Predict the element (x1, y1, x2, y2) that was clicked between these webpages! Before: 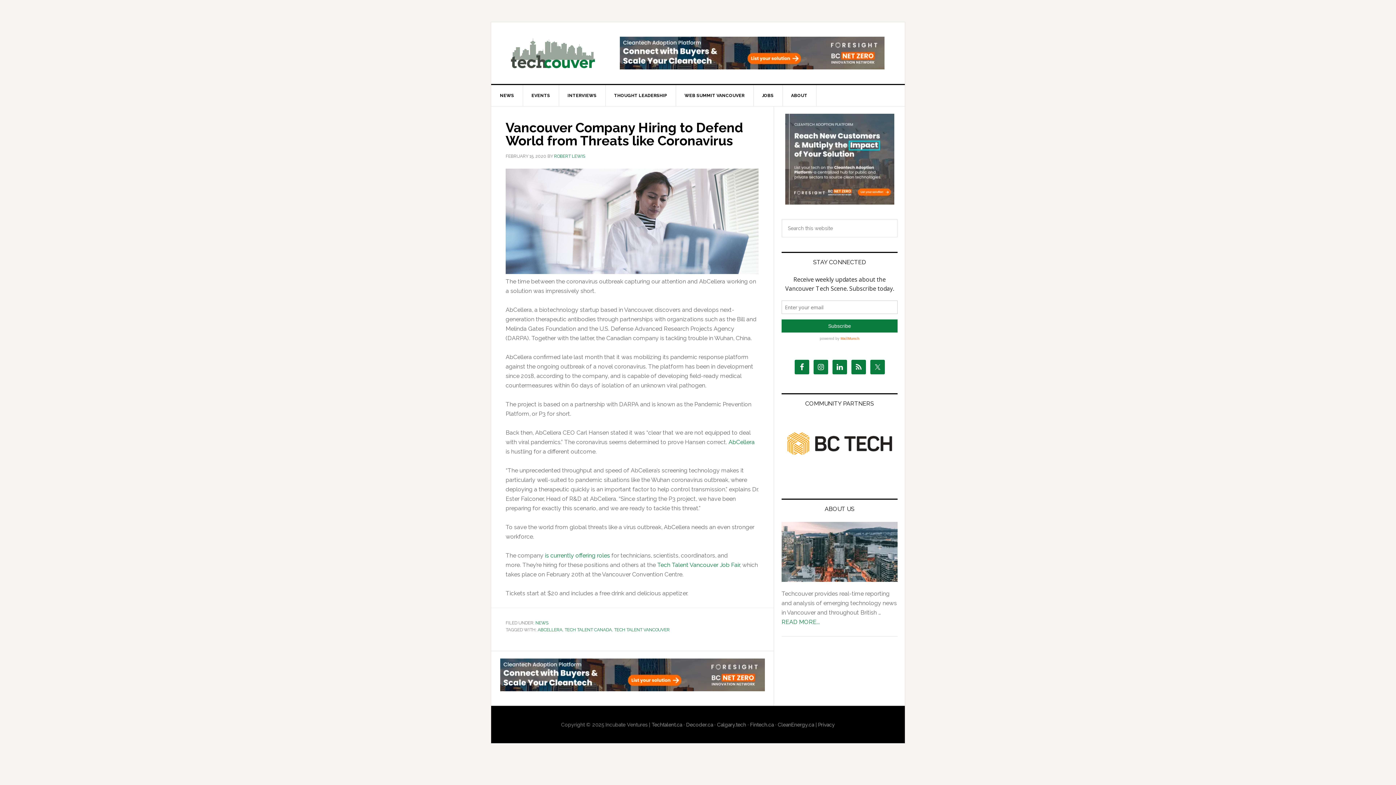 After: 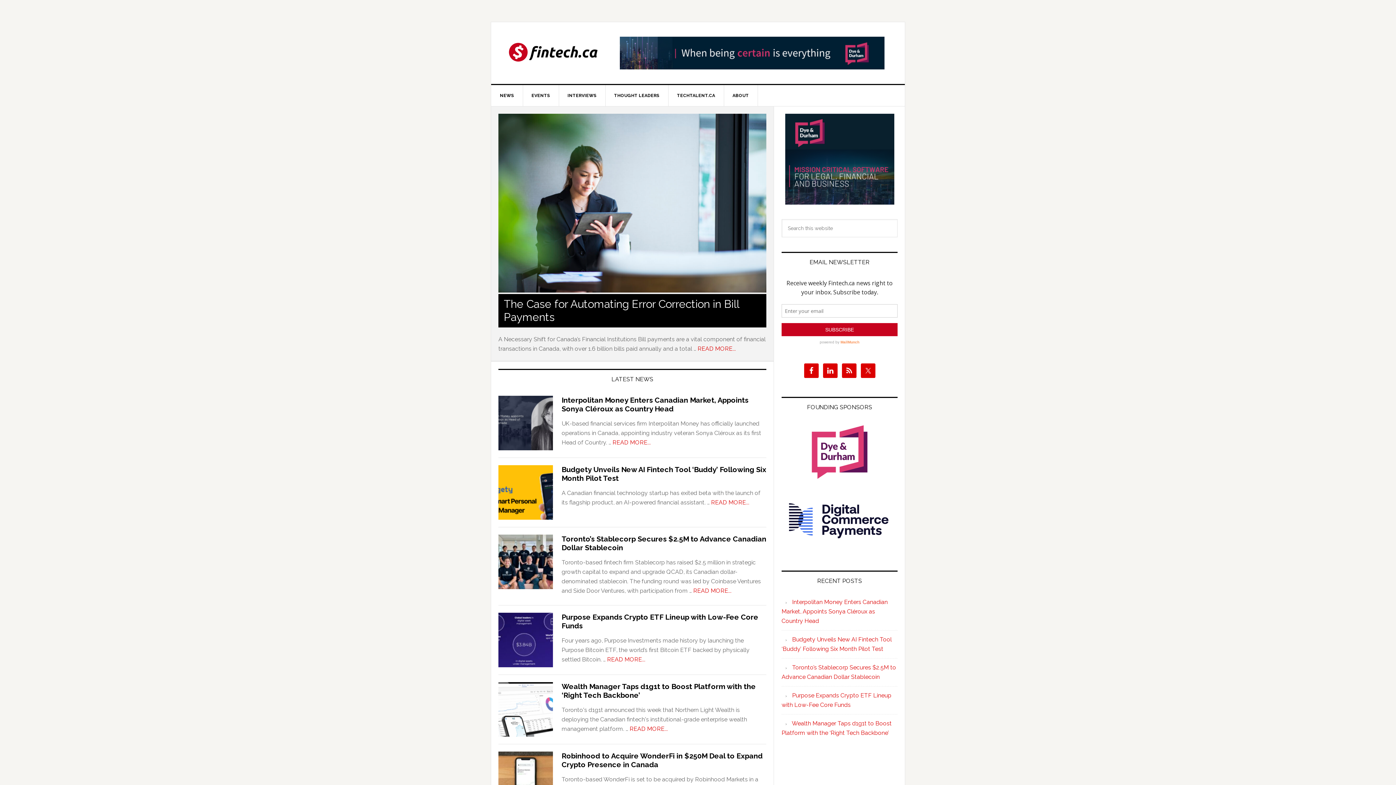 Action: label: Fintech.ca bbox: (750, 722, 774, 728)